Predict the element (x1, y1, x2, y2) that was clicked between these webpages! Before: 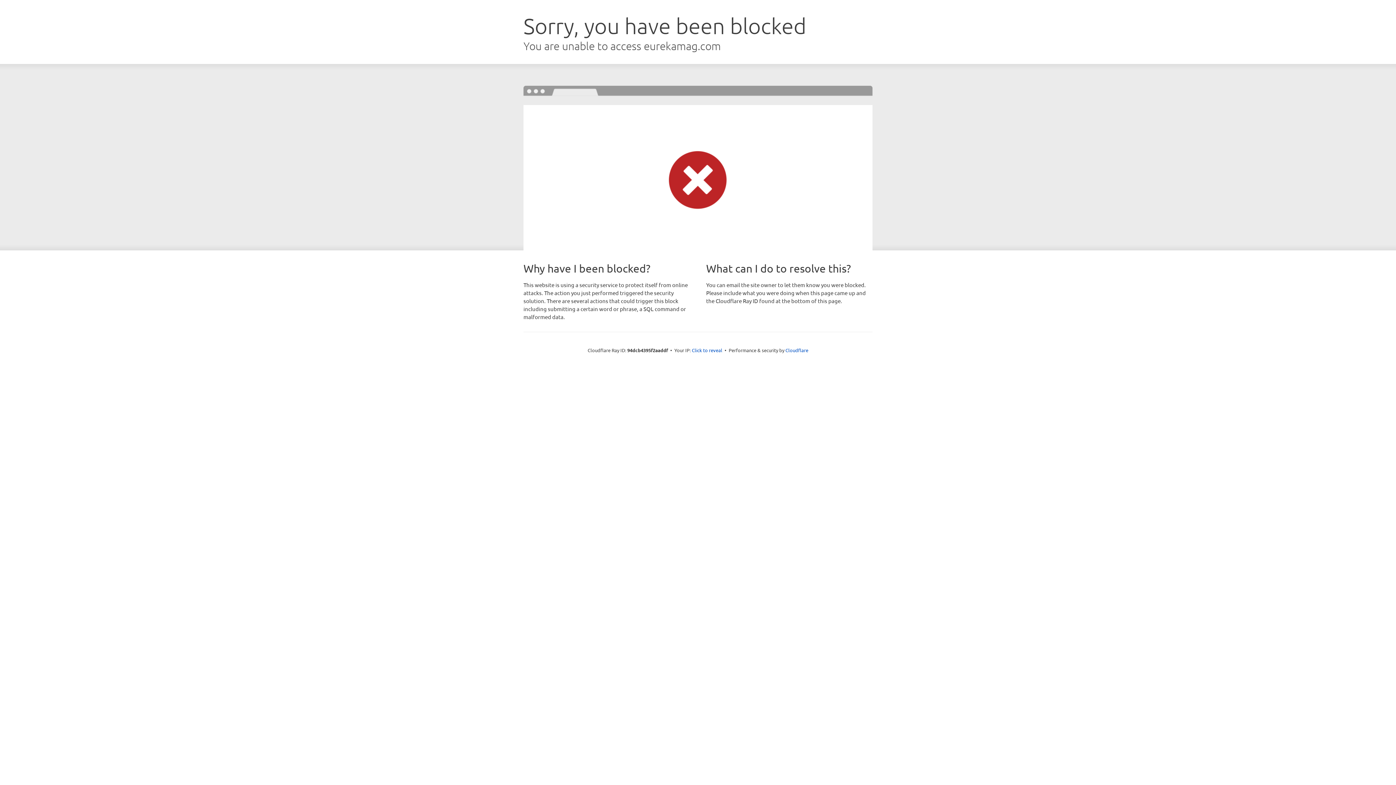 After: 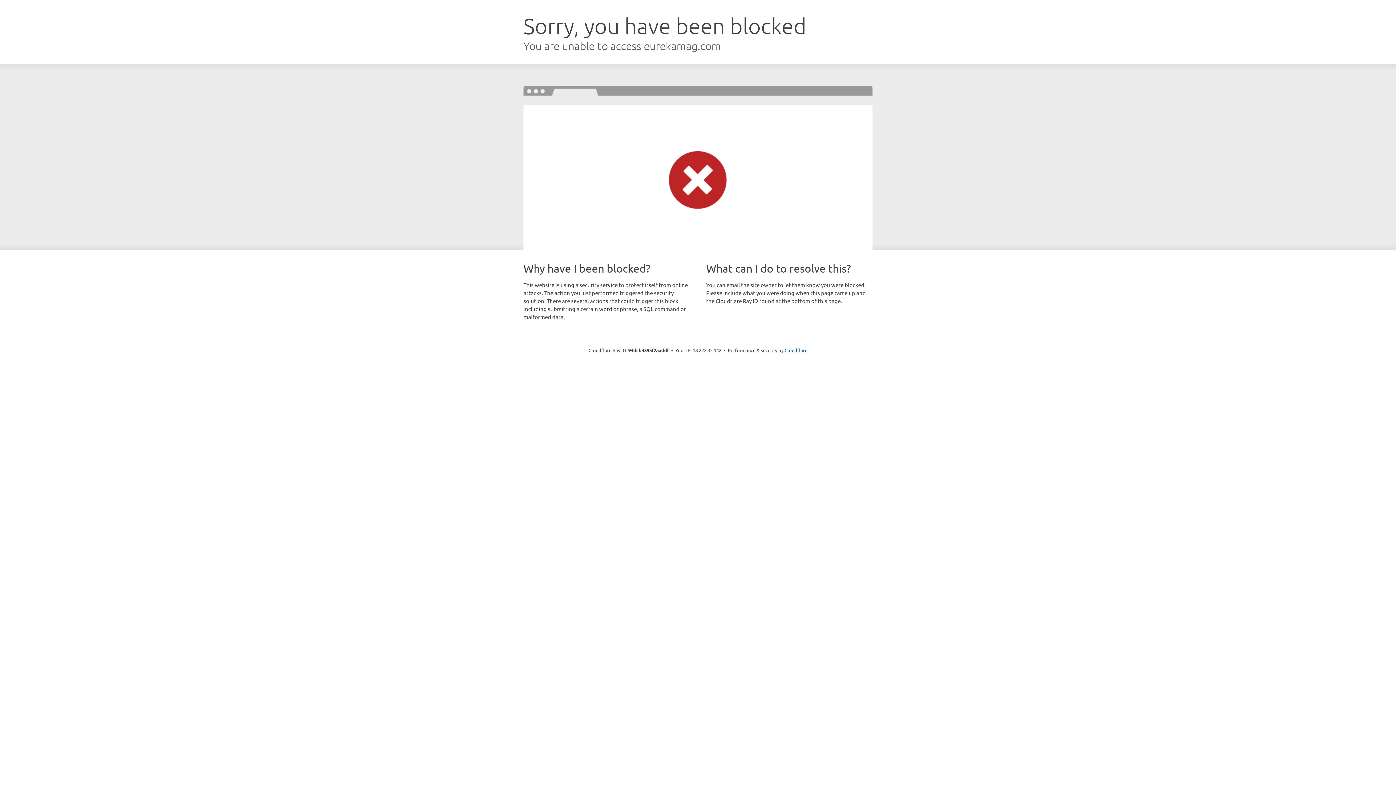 Action: bbox: (692, 346, 722, 353) label: Click to reveal